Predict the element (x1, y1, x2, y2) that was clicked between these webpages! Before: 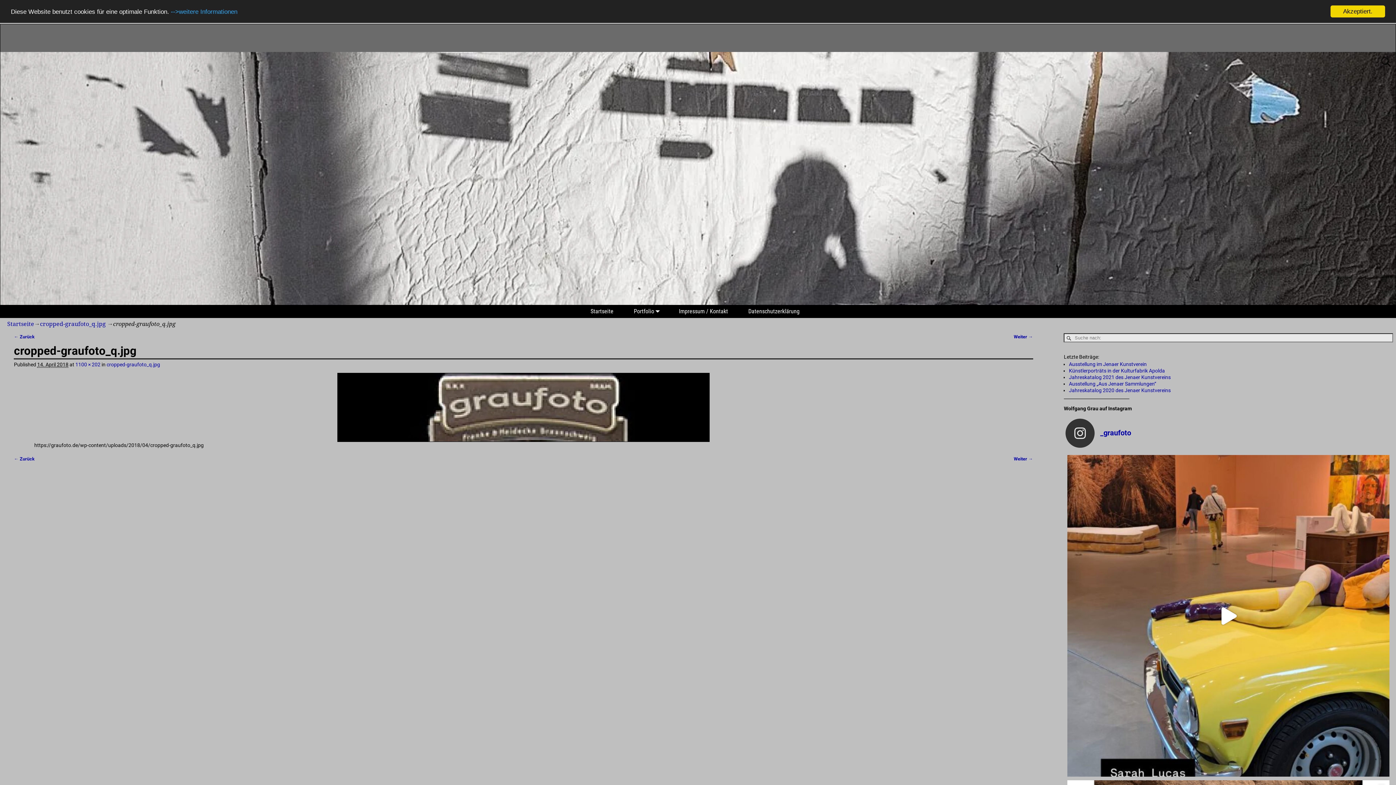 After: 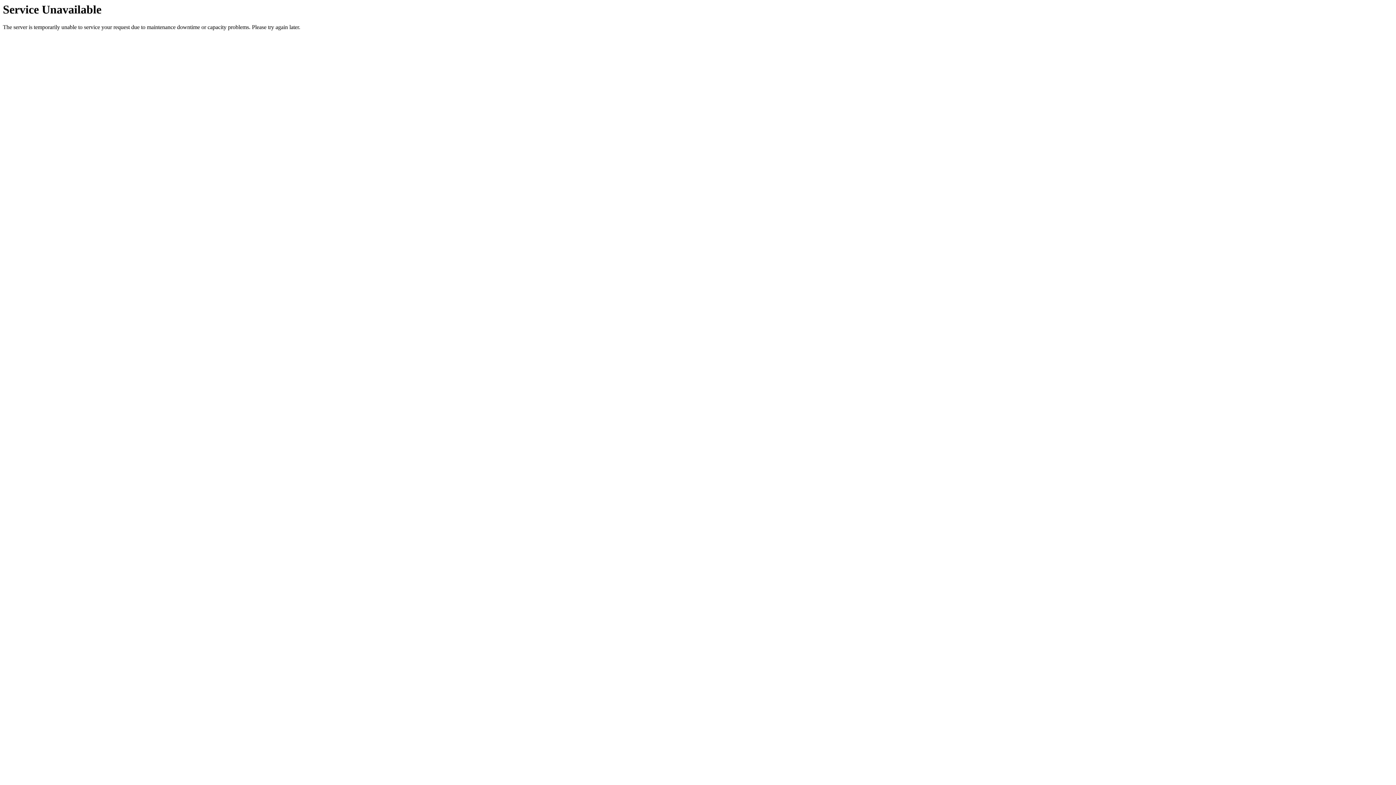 Action: label: Jahreskatalog 2021 des Jenaer Kunstvereins bbox: (1069, 374, 1171, 380)